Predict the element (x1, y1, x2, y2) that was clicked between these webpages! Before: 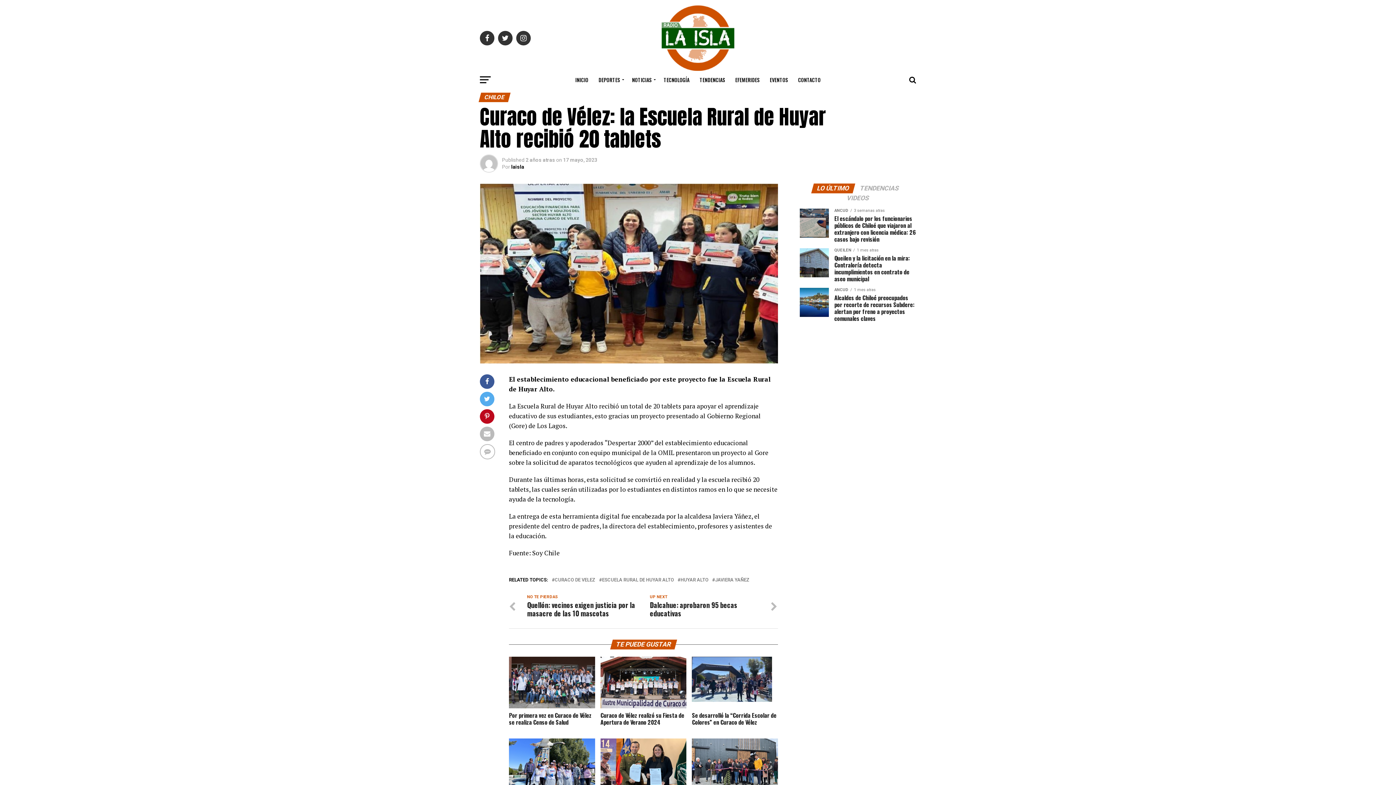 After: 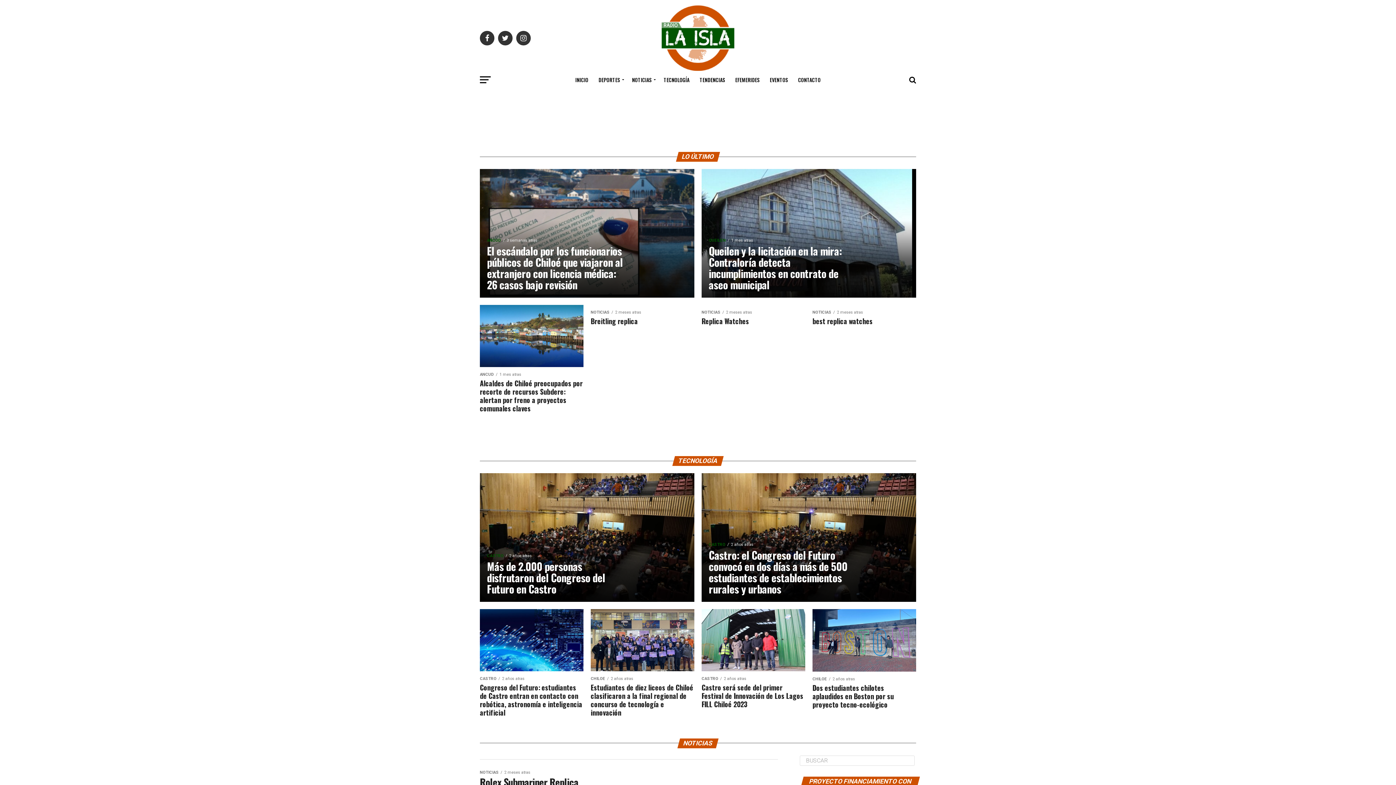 Action: bbox: (661, 65, 734, 72)